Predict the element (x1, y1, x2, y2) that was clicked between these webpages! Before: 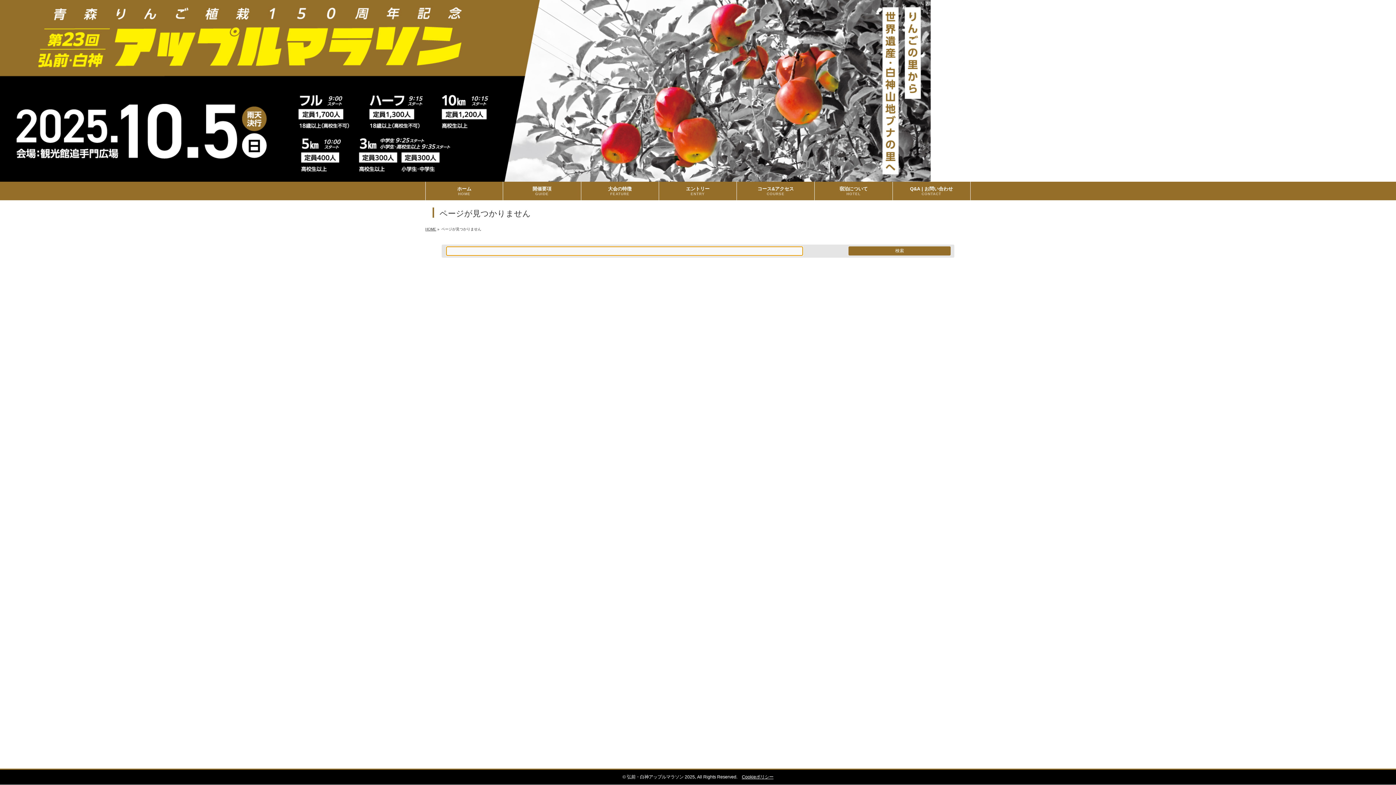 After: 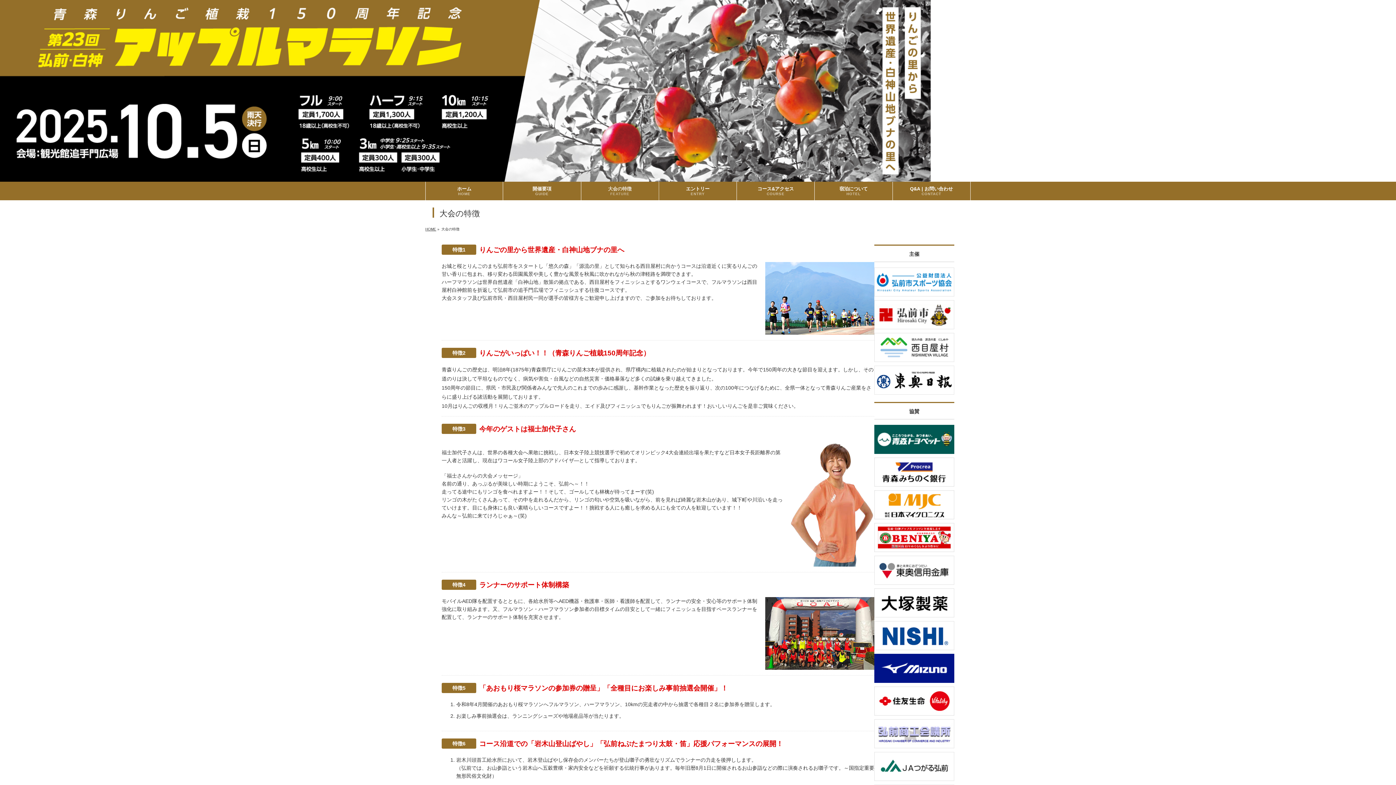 Action: bbox: (581, 181, 659, 200) label: 大会の特徴
FEATURE